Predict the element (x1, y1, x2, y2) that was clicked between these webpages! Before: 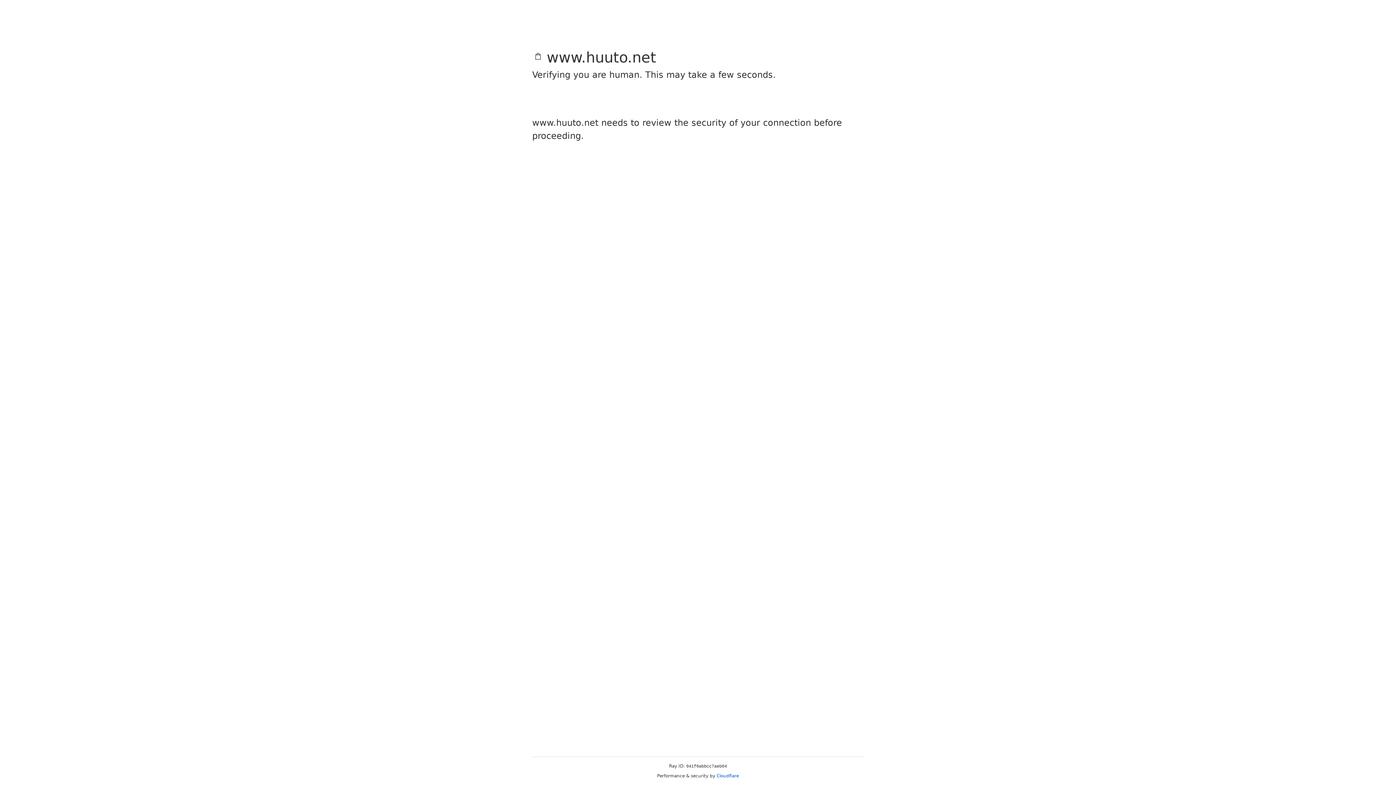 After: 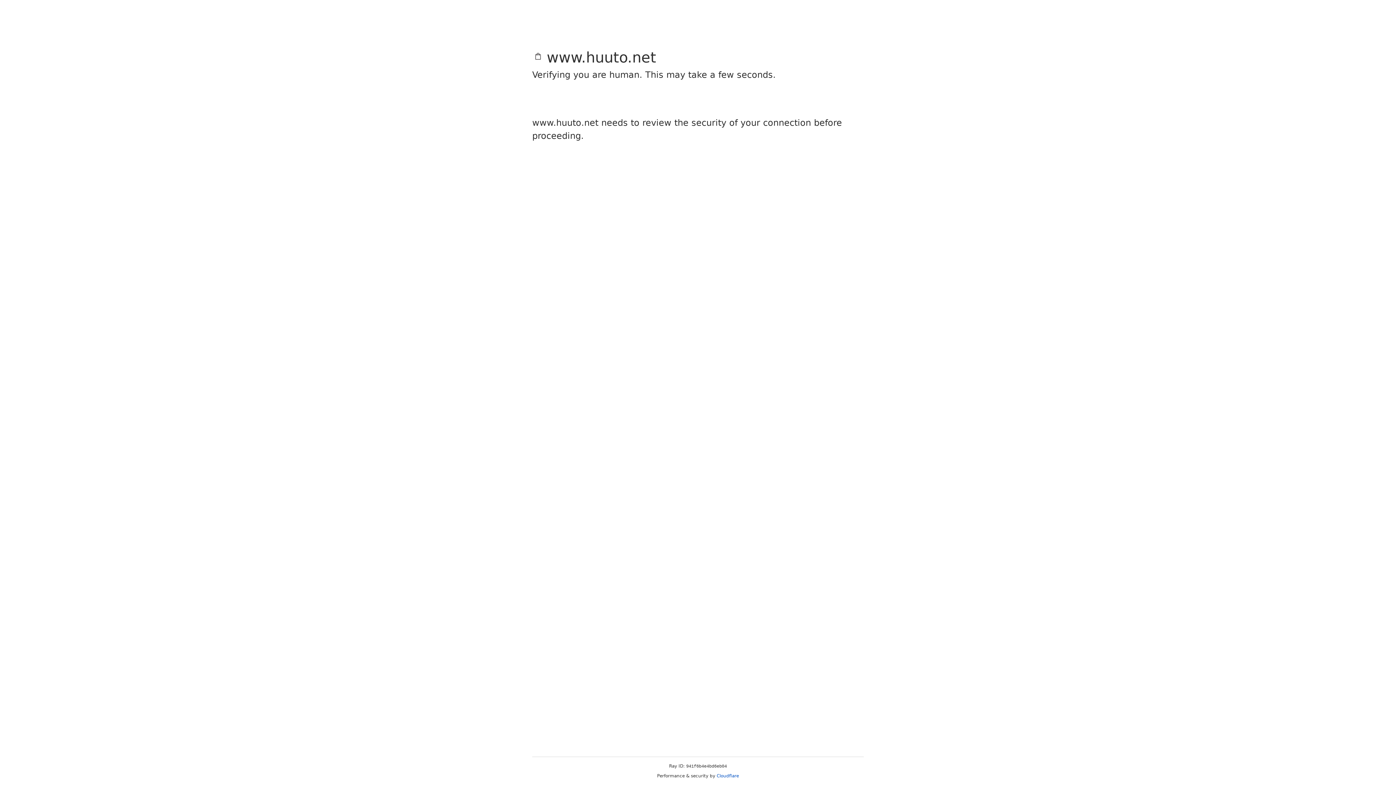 Action: label: Cloudflare bbox: (716, 773, 739, 778)